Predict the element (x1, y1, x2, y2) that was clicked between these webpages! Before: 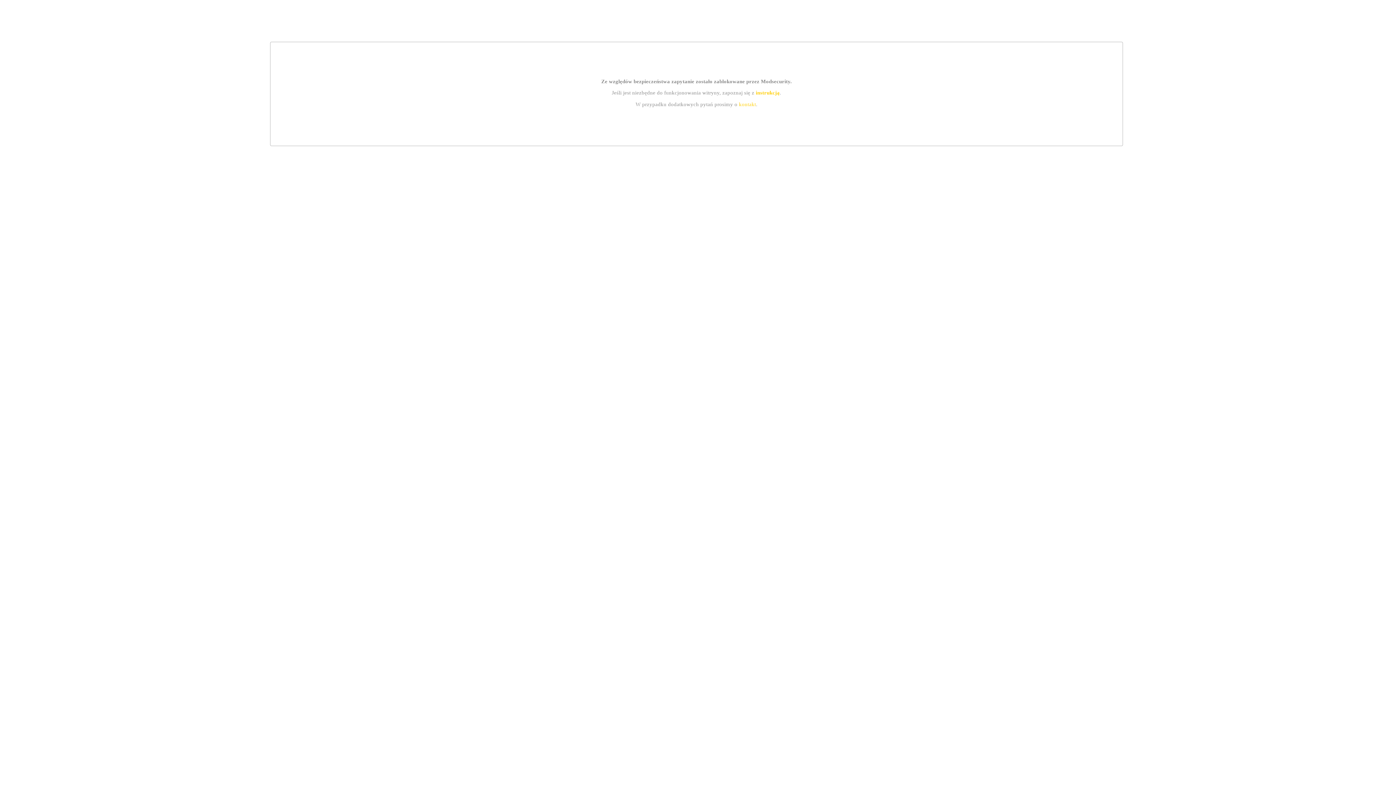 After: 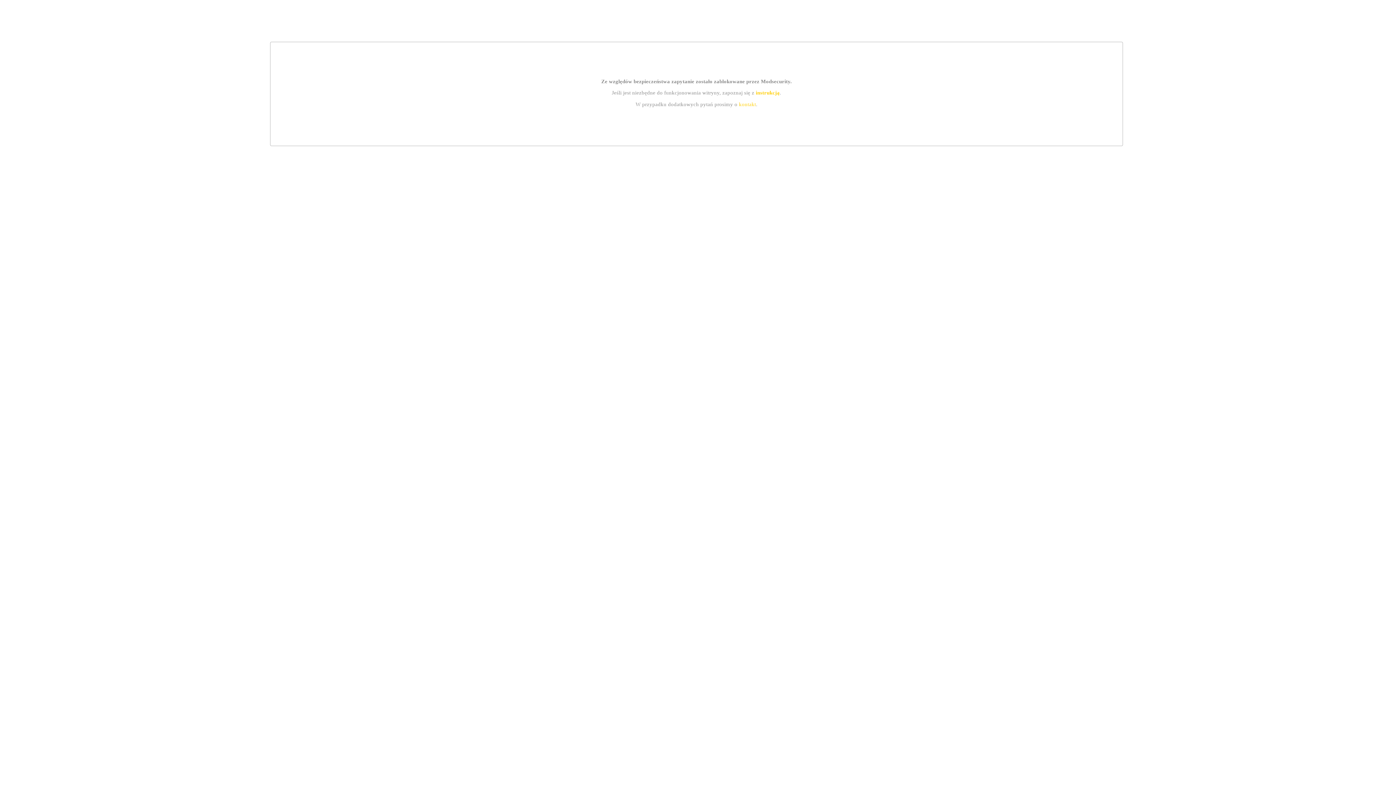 Action: bbox: (755, 89, 779, 95) label: instrukcją